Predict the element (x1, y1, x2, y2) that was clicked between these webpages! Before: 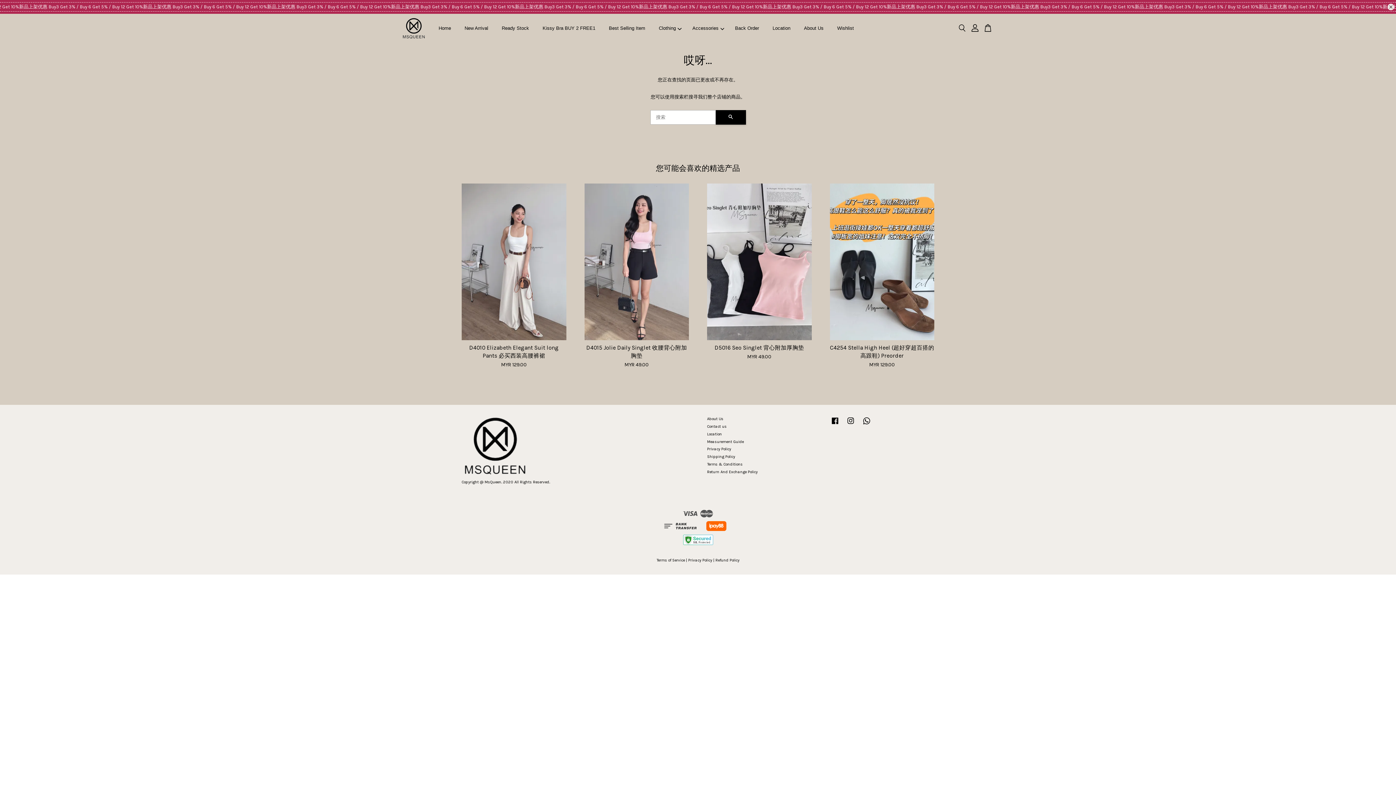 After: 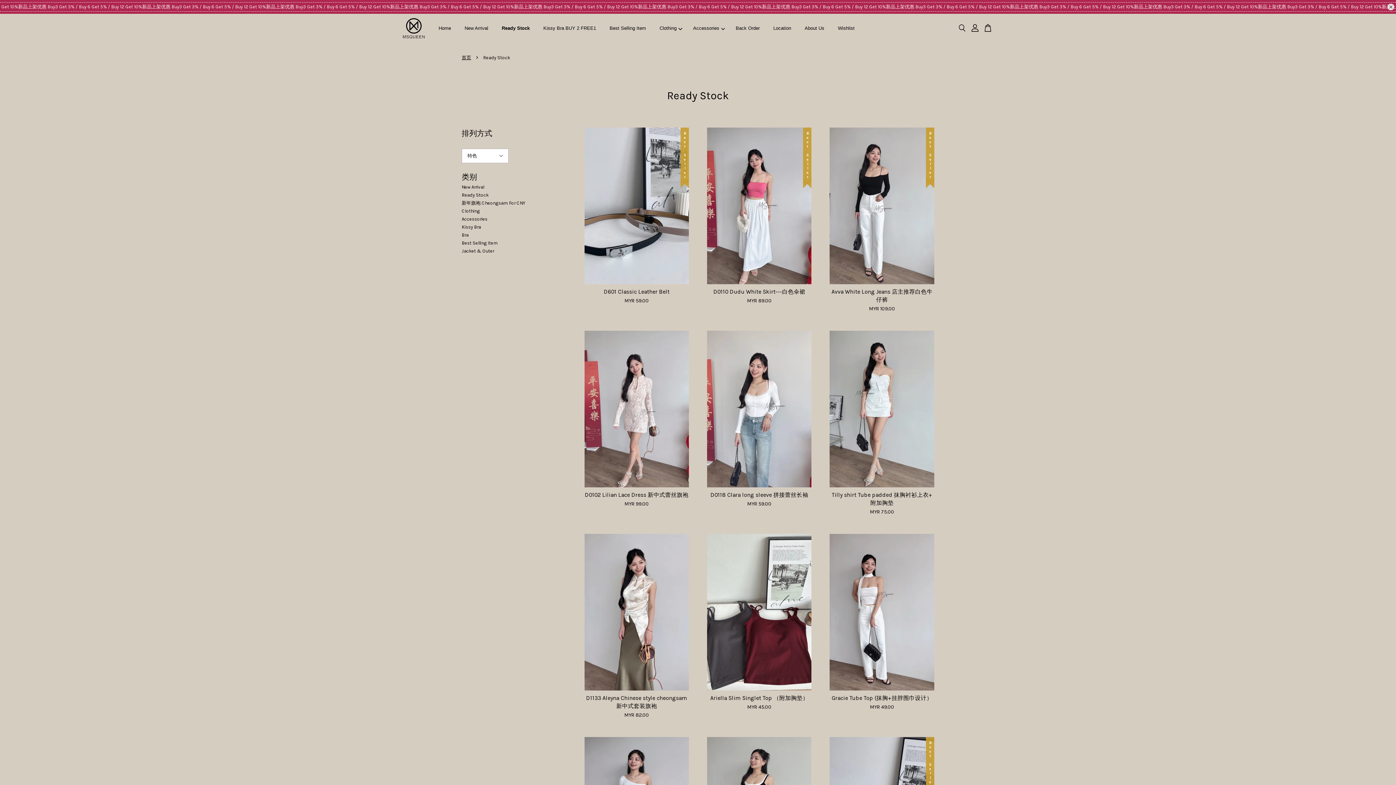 Action: label: Ready Stock bbox: (495, 18, 535, 38)